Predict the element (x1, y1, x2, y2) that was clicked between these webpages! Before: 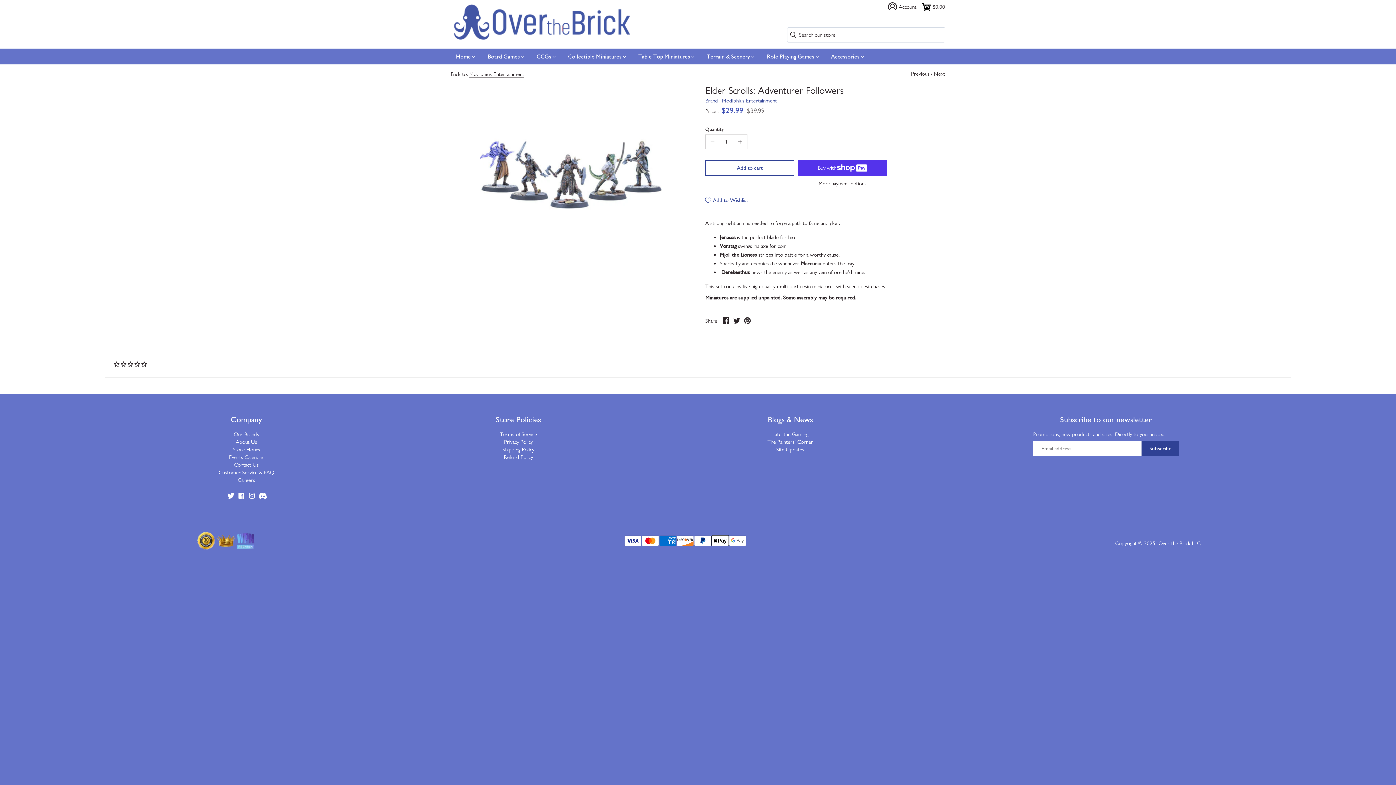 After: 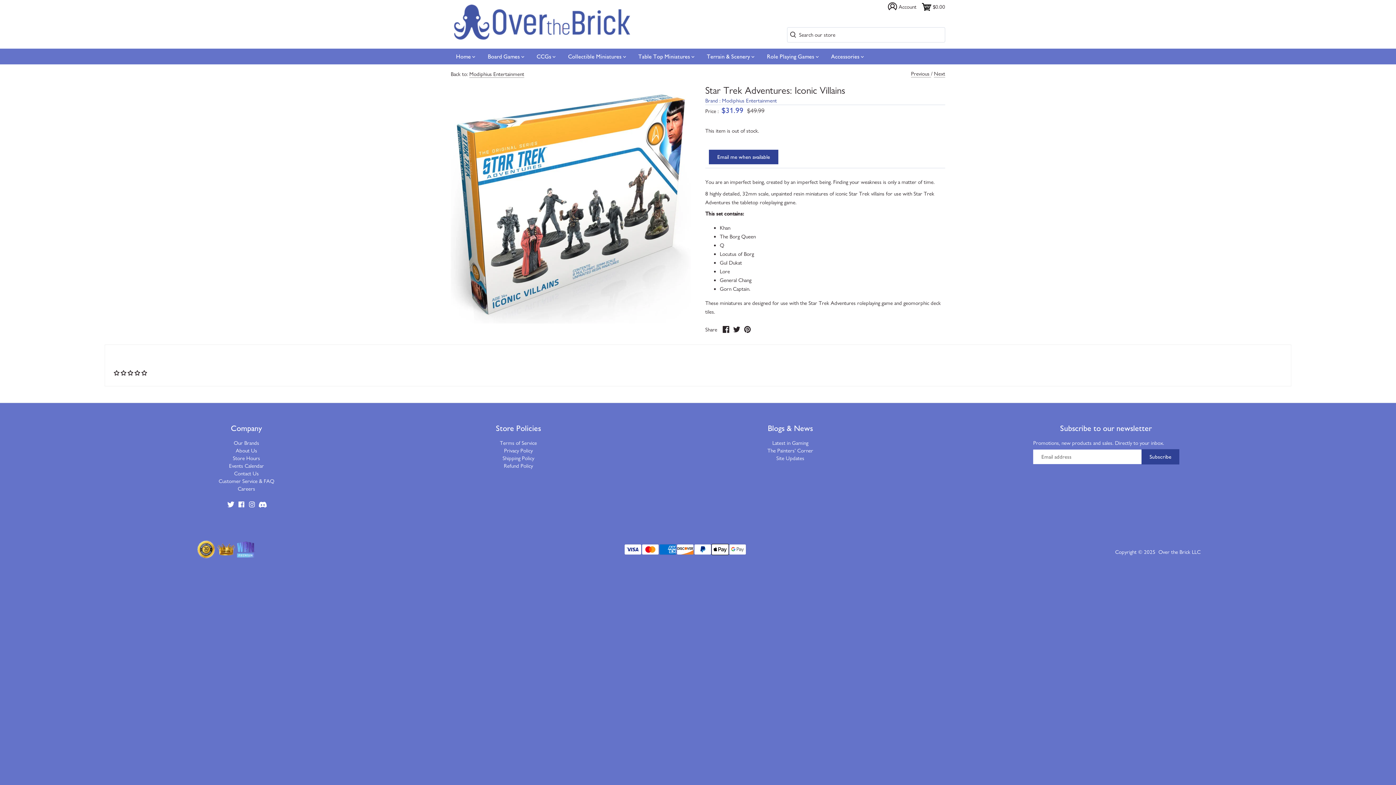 Action: label: Next bbox: (934, 70, 945, 77)